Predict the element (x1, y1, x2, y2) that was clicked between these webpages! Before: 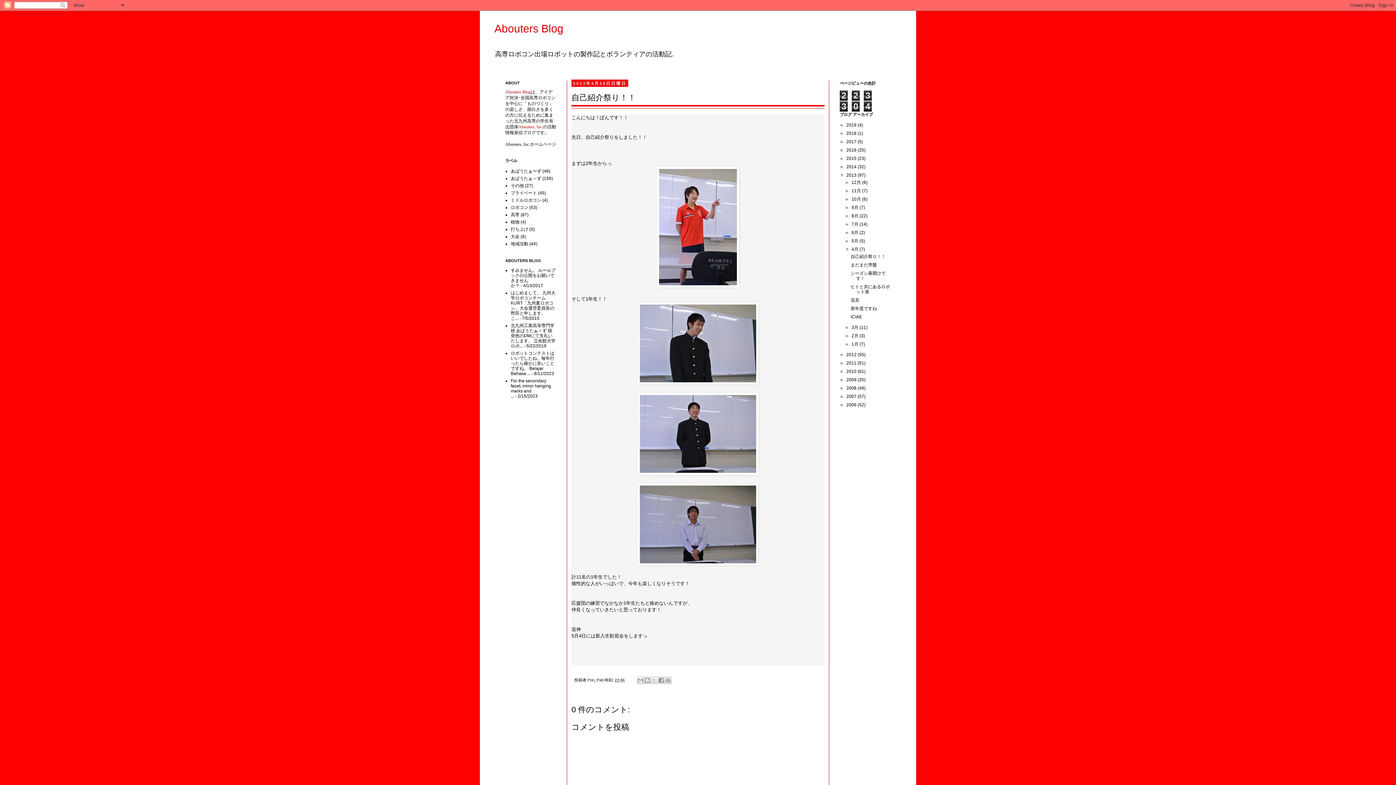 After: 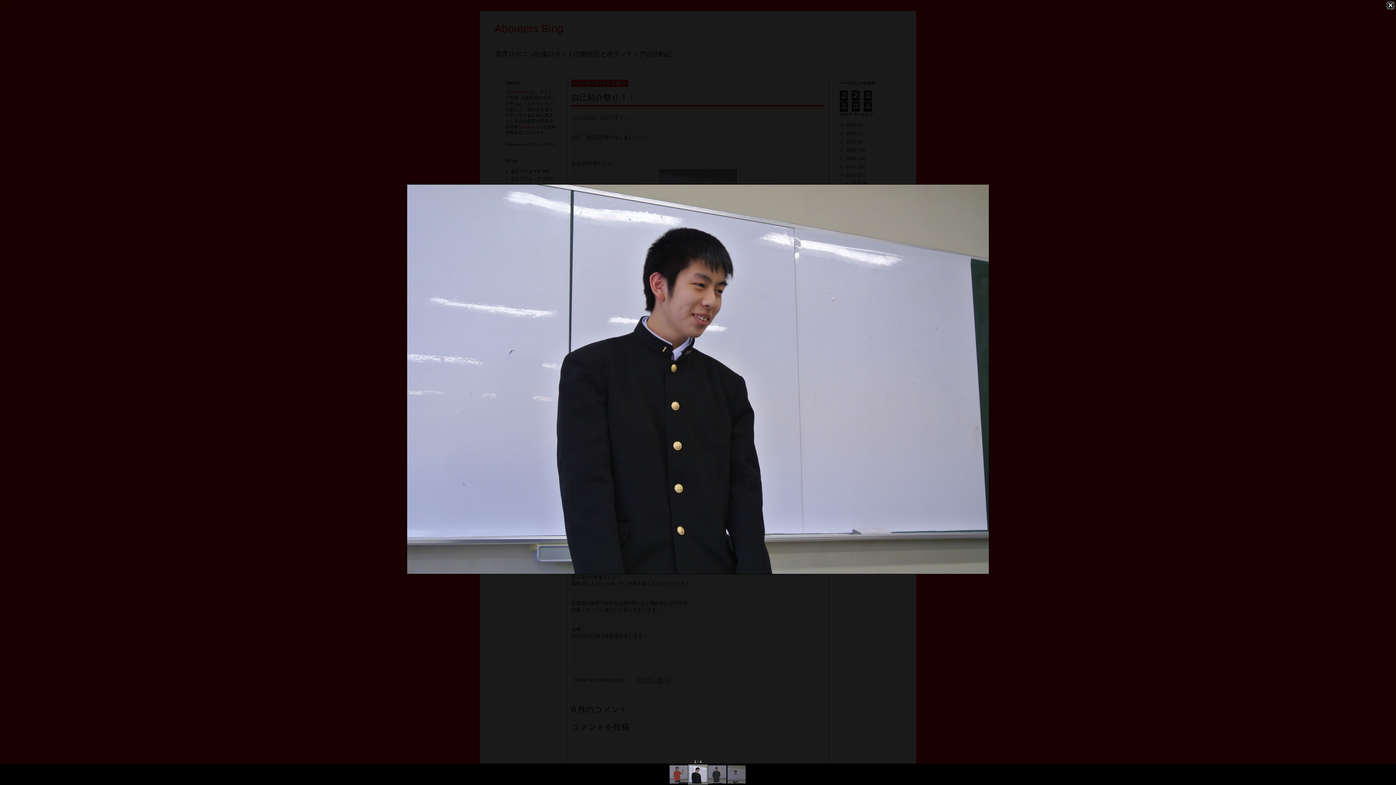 Action: bbox: (637, 380, 758, 385)